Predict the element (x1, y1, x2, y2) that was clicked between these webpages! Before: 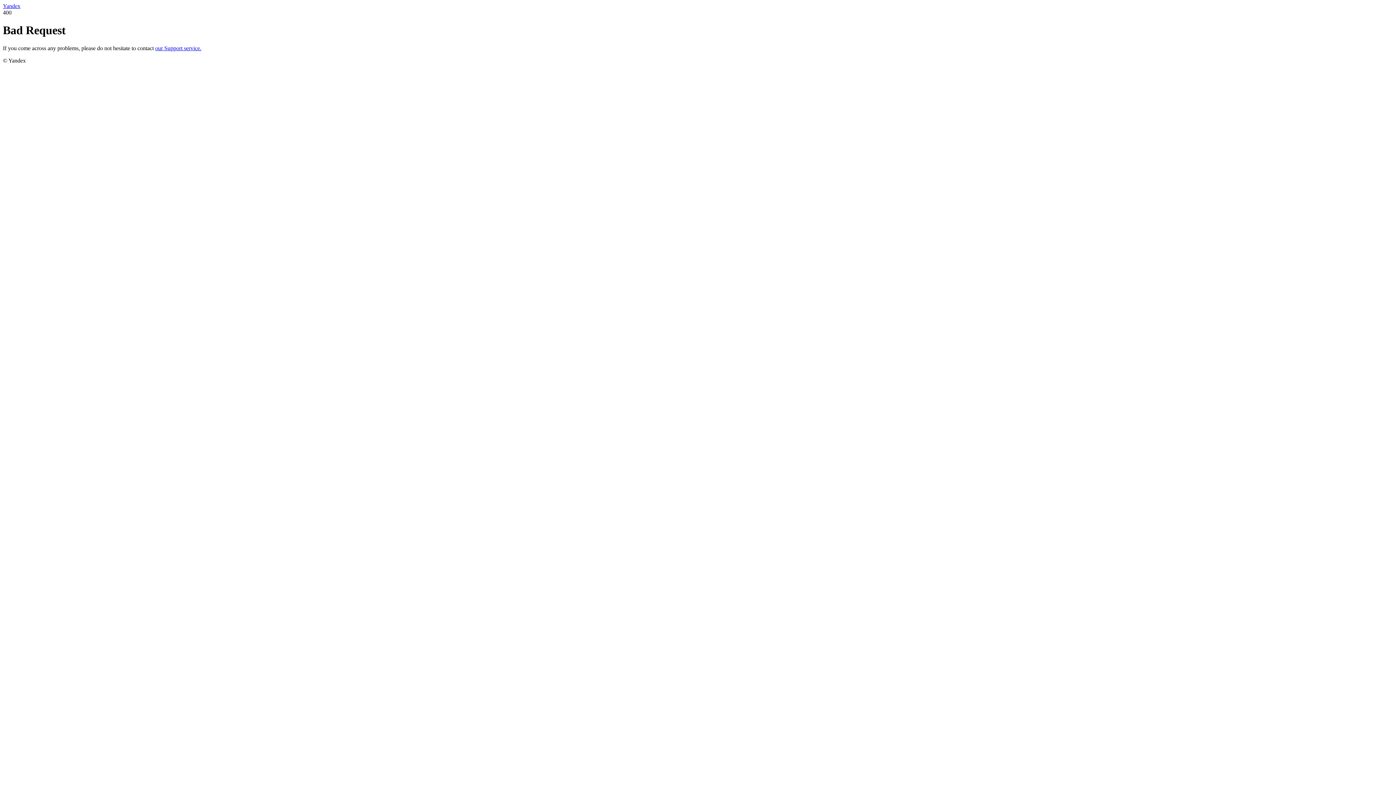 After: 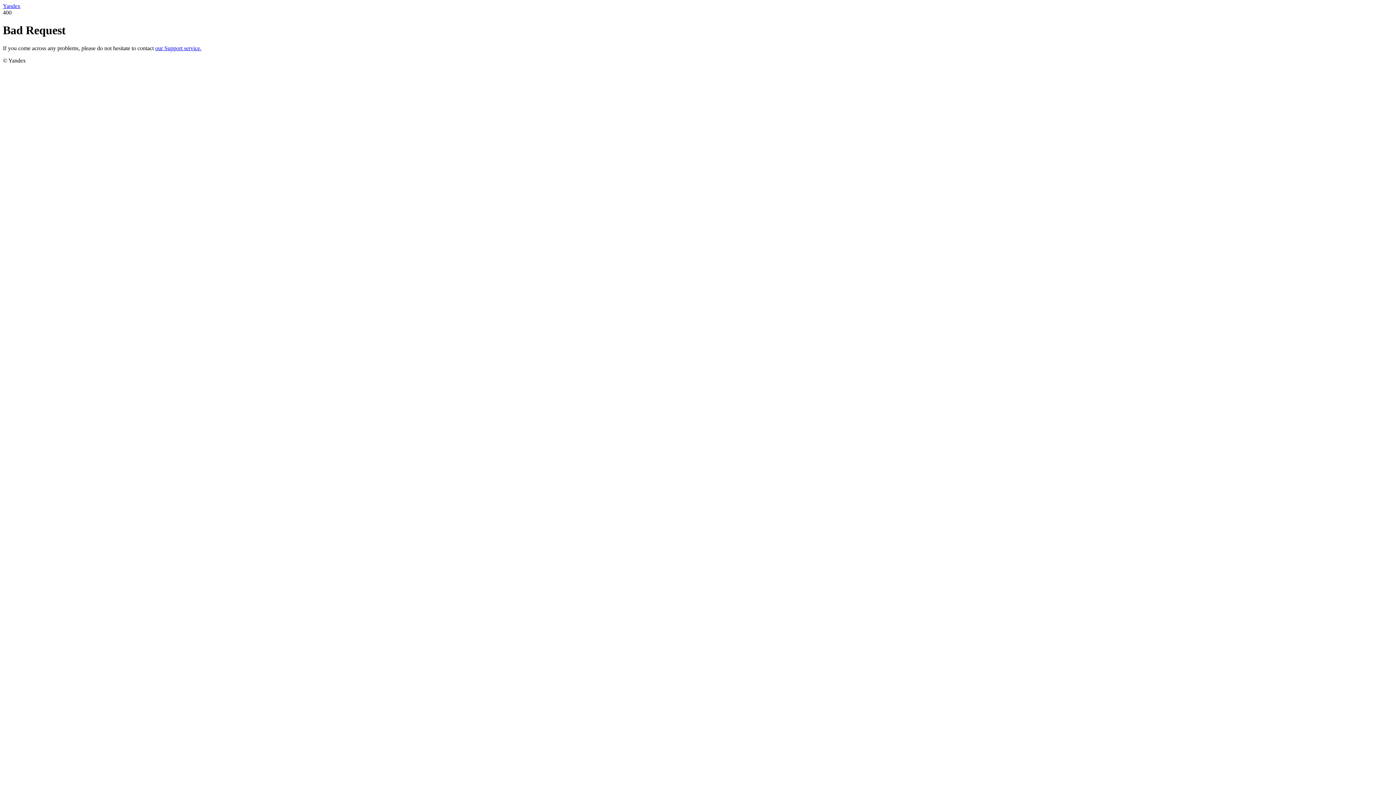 Action: label: our Support service. bbox: (155, 45, 201, 51)